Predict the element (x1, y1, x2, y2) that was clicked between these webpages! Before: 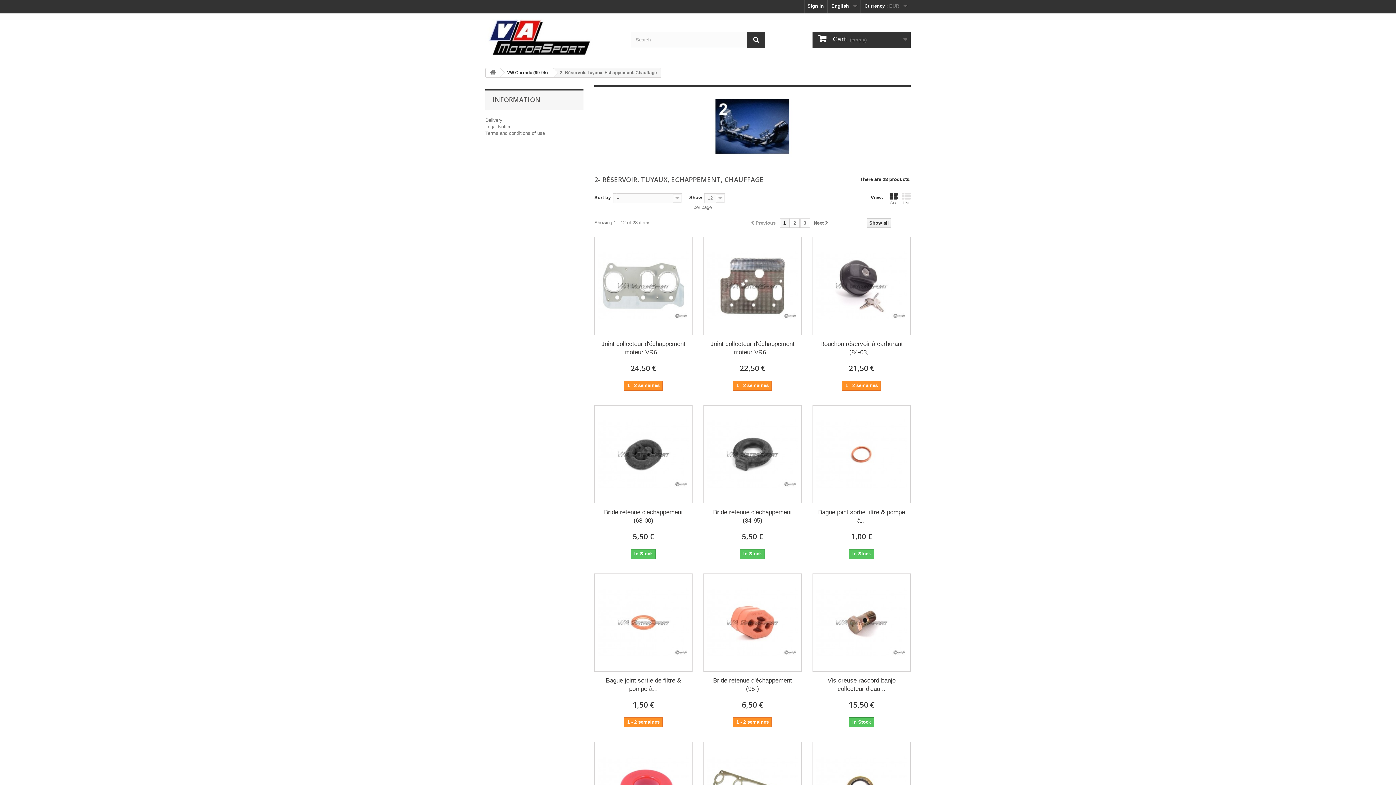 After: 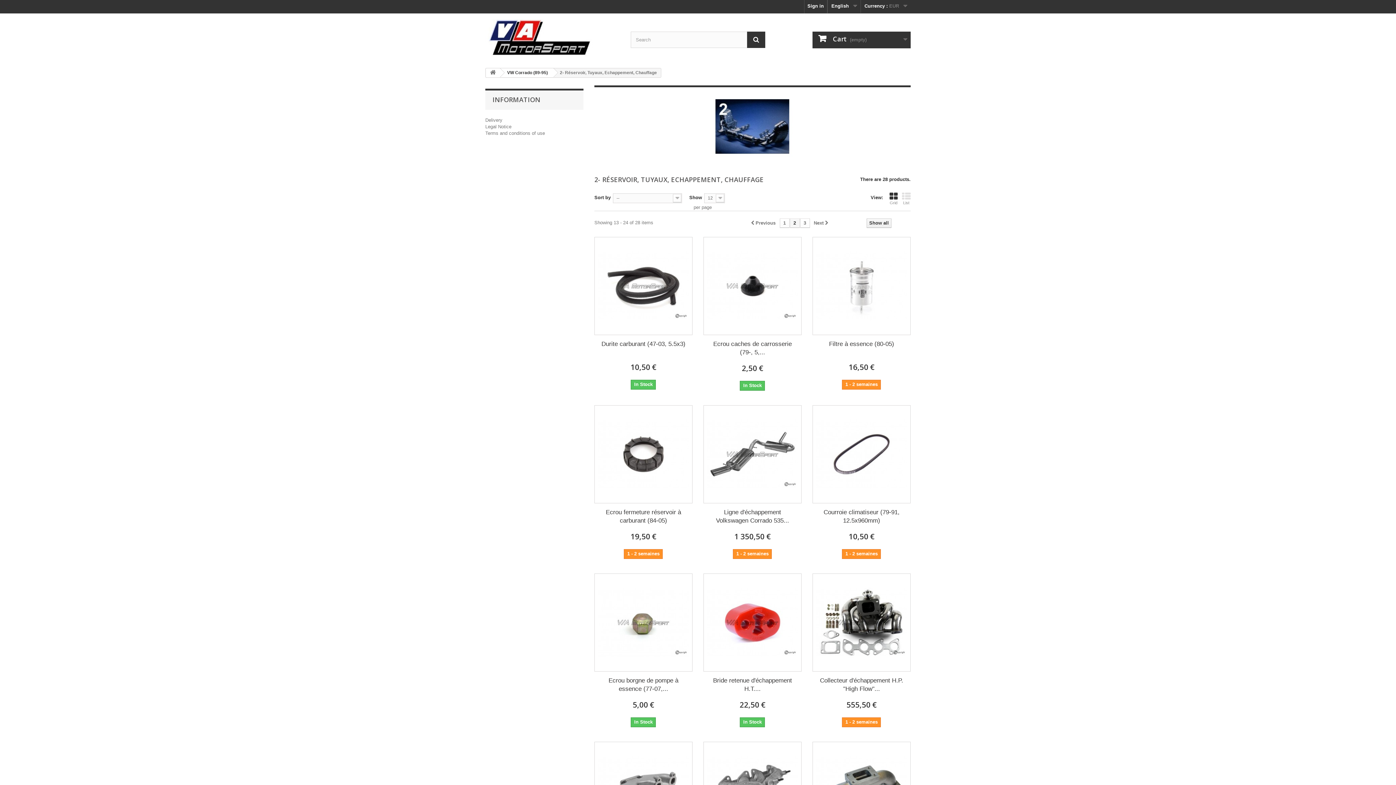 Action: label: 2 bbox: (790, 218, 799, 228)